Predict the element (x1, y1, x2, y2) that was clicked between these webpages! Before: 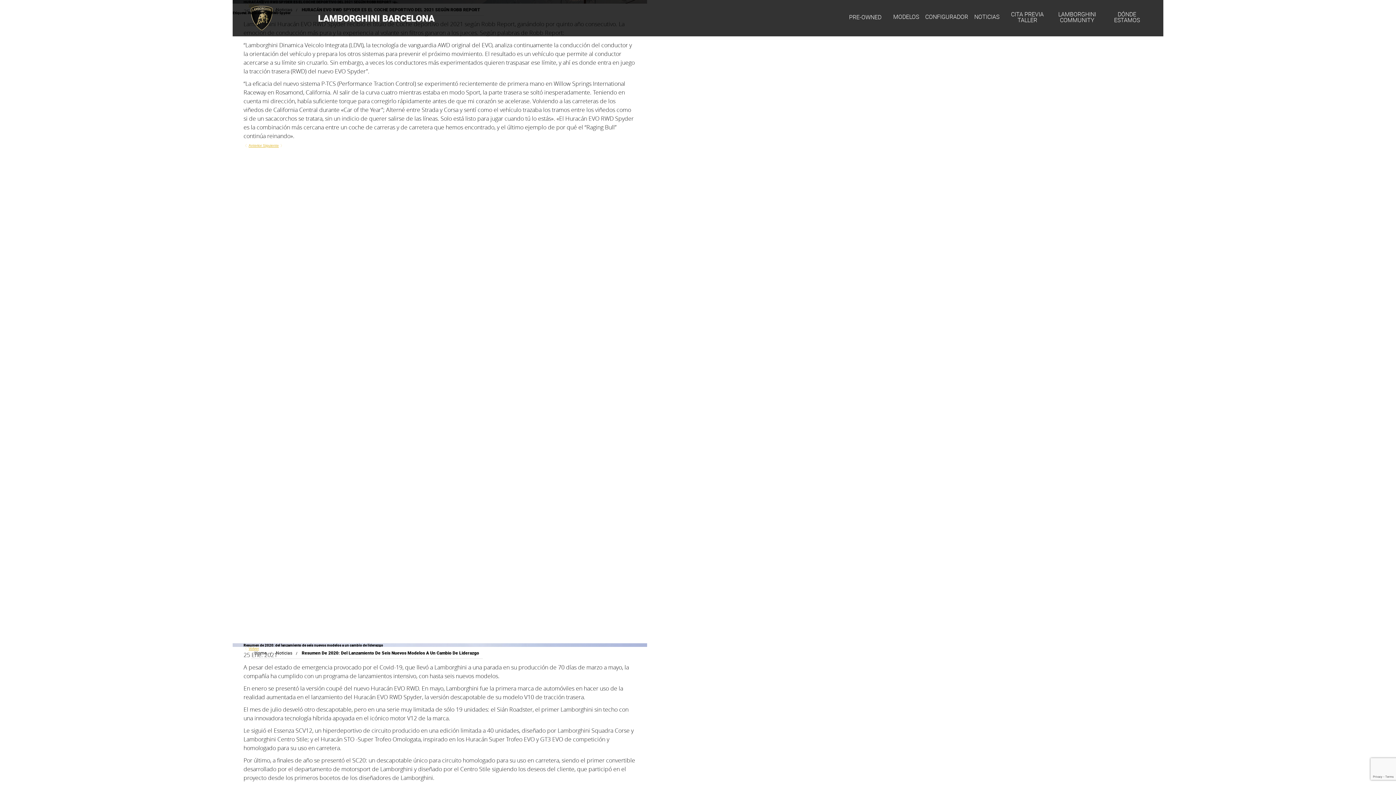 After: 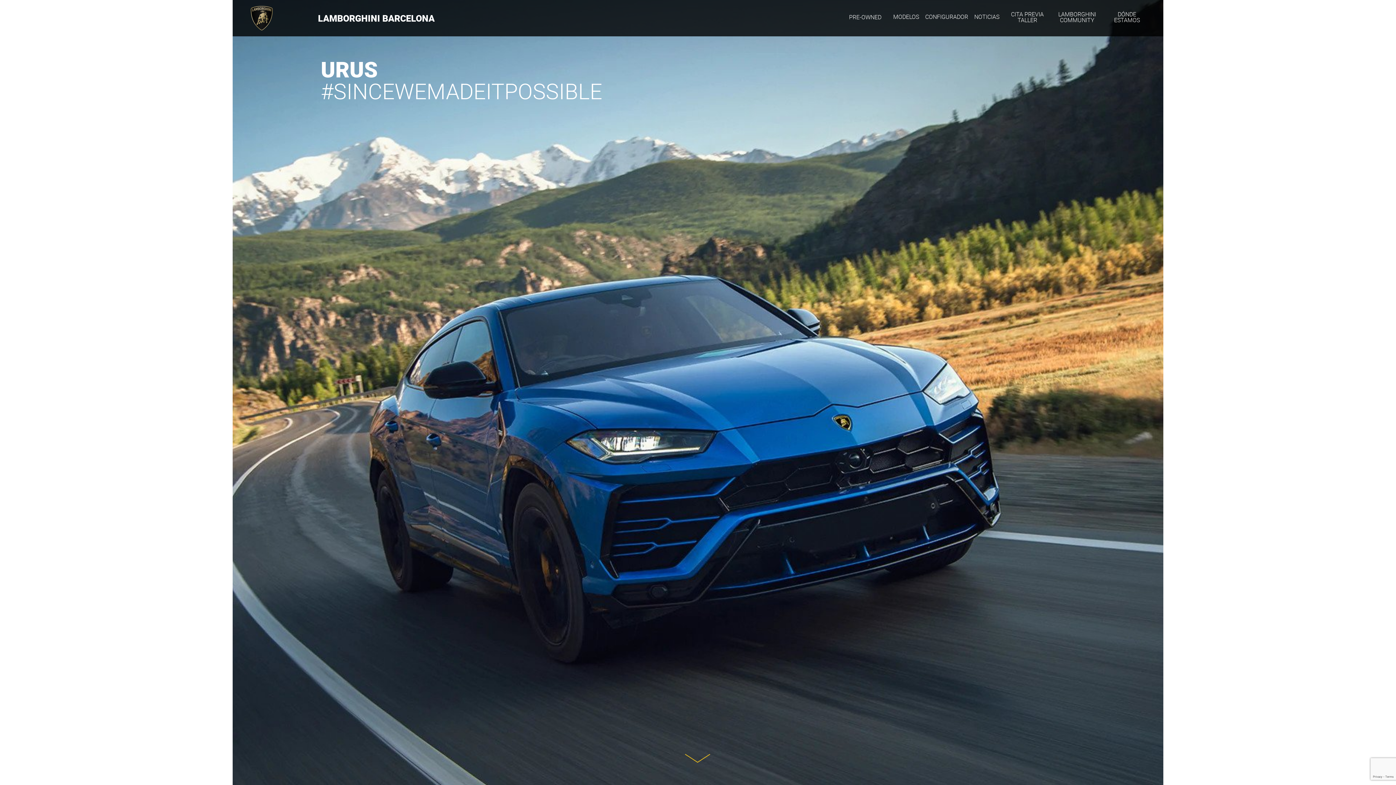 Action: label: Home bbox: (250, 647, 270, 658)